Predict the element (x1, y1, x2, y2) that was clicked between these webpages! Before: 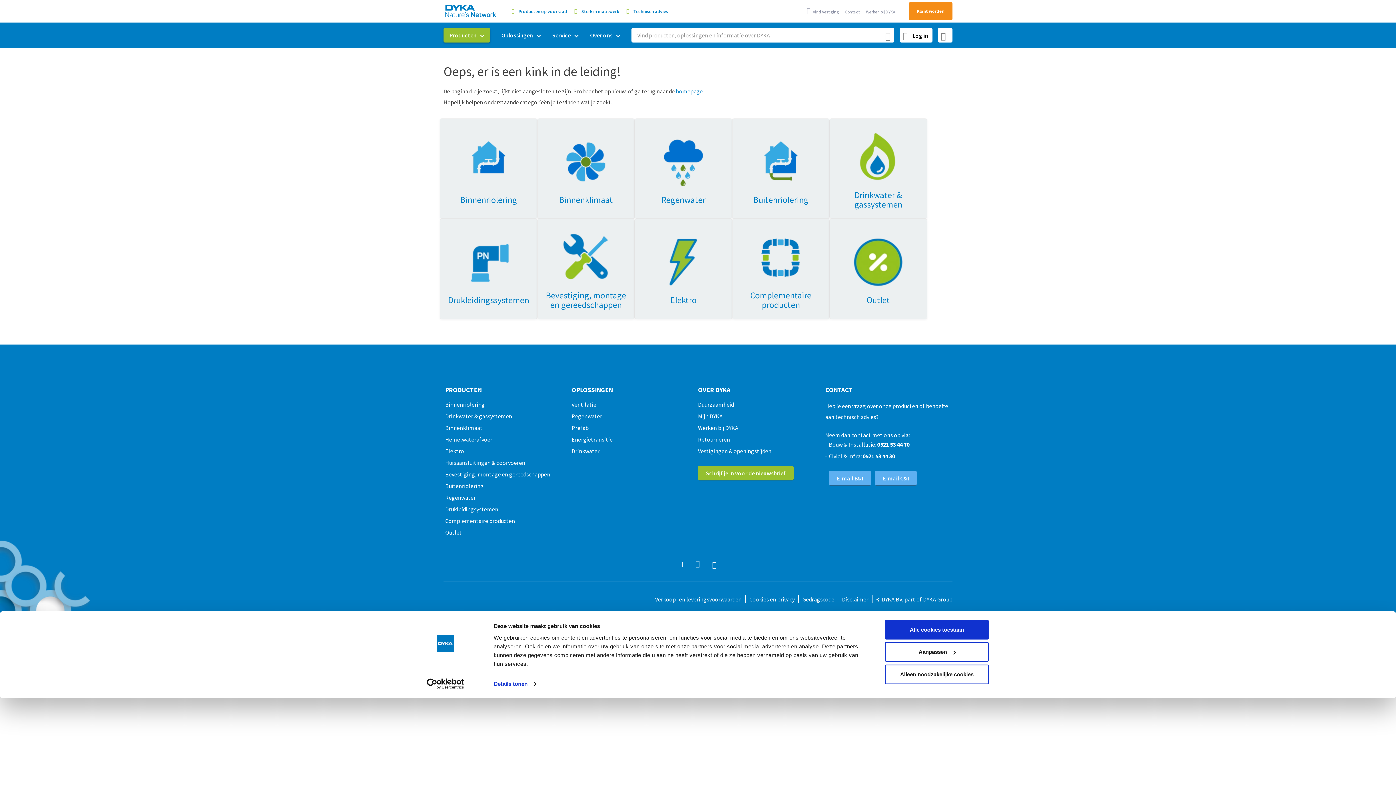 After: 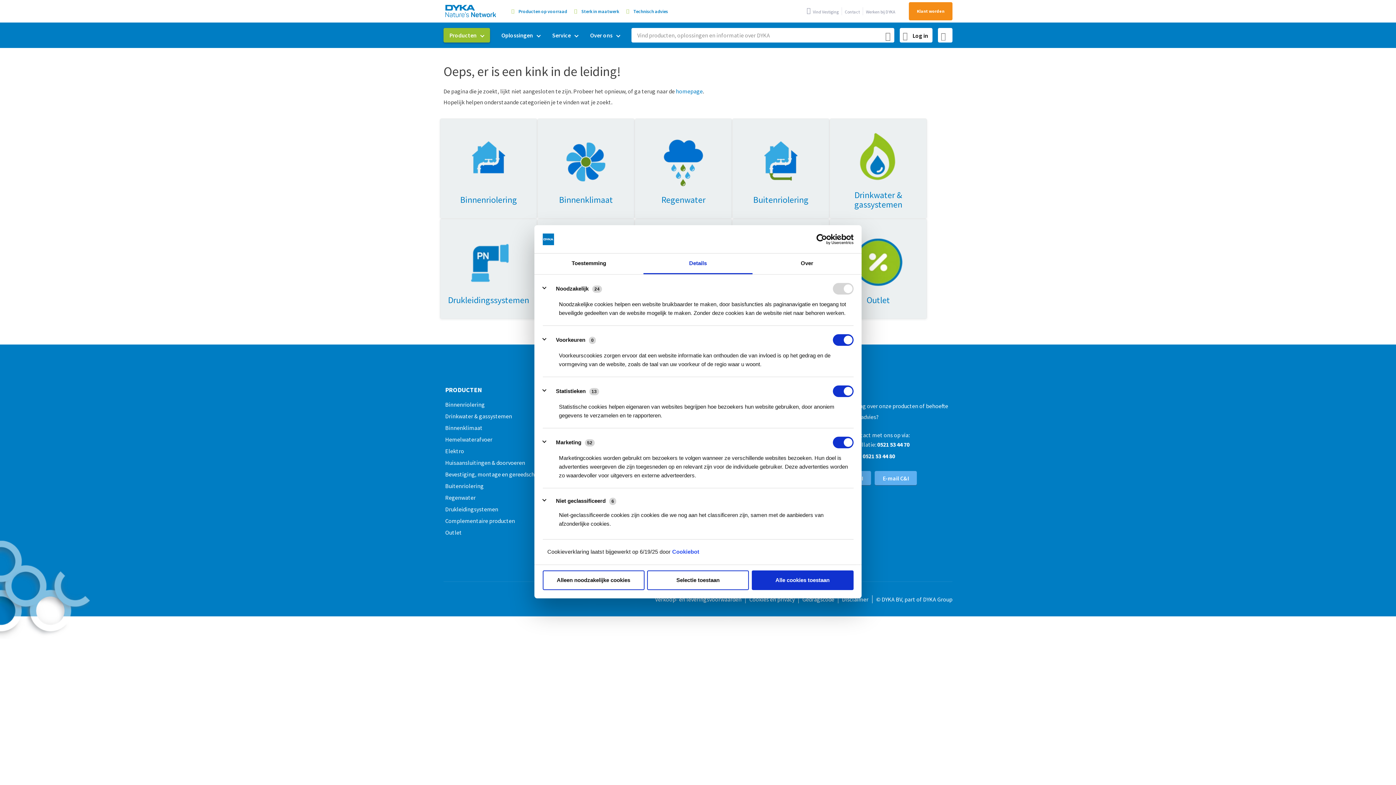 Action: bbox: (493, 678, 536, 689) label: Details tonen